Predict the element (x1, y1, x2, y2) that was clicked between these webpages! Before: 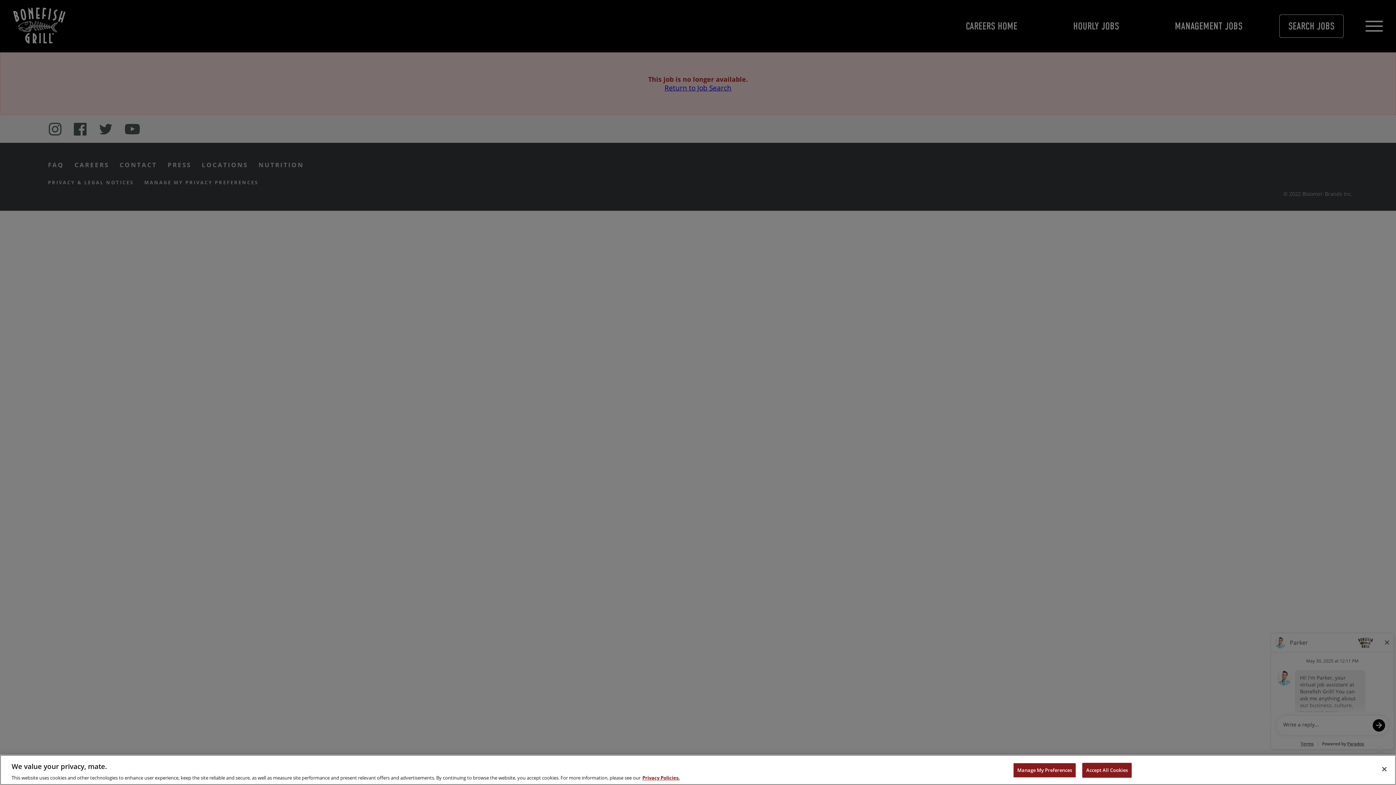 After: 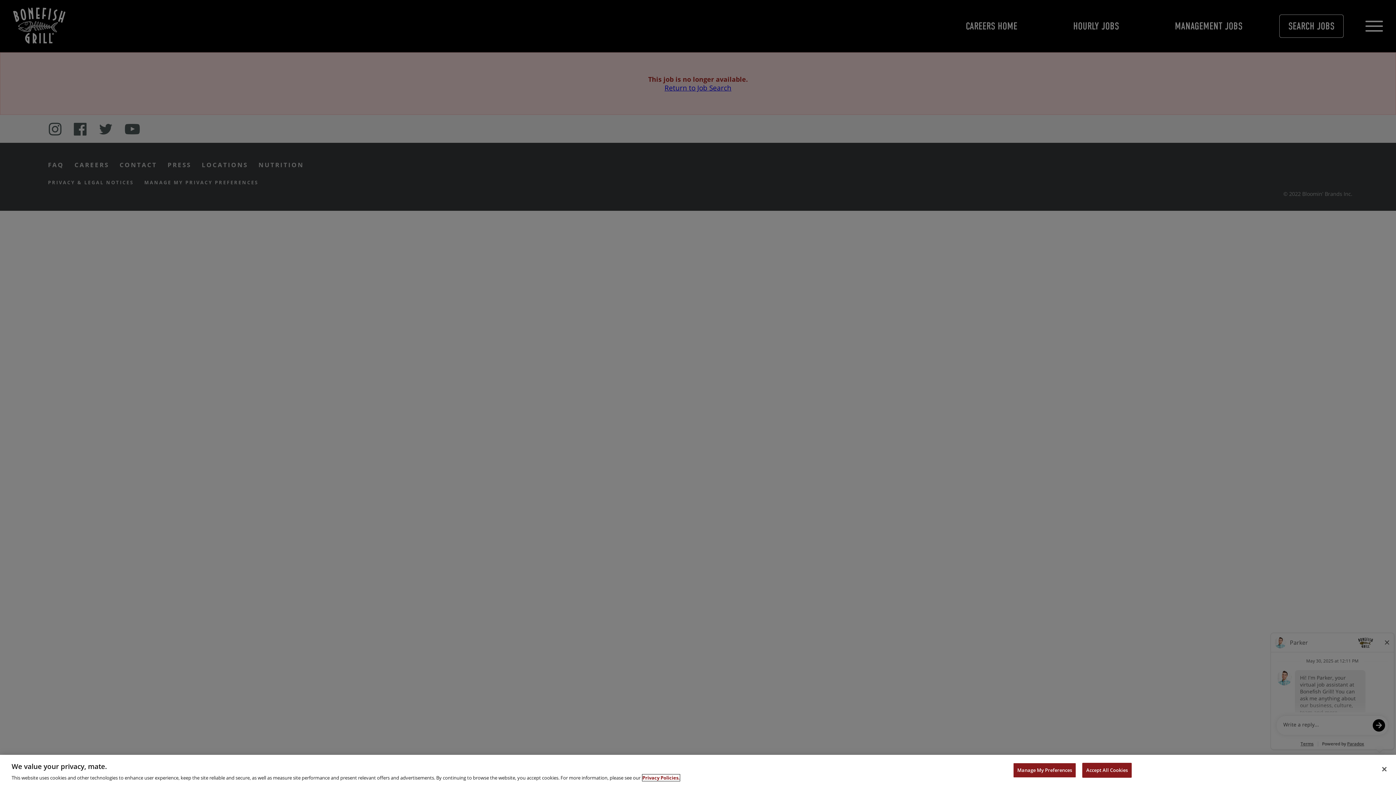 Action: label: , opens in a new tab bbox: (633, 774, 671, 781)